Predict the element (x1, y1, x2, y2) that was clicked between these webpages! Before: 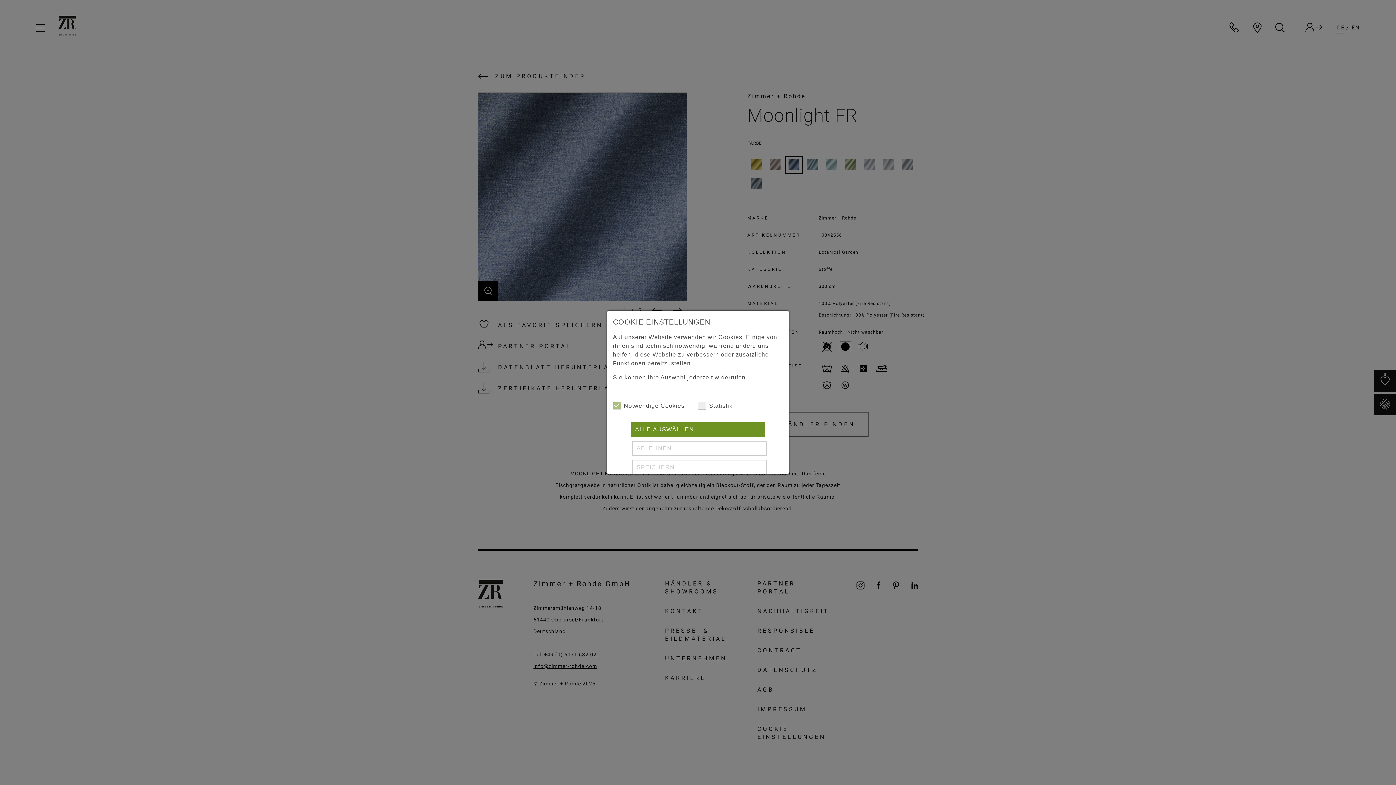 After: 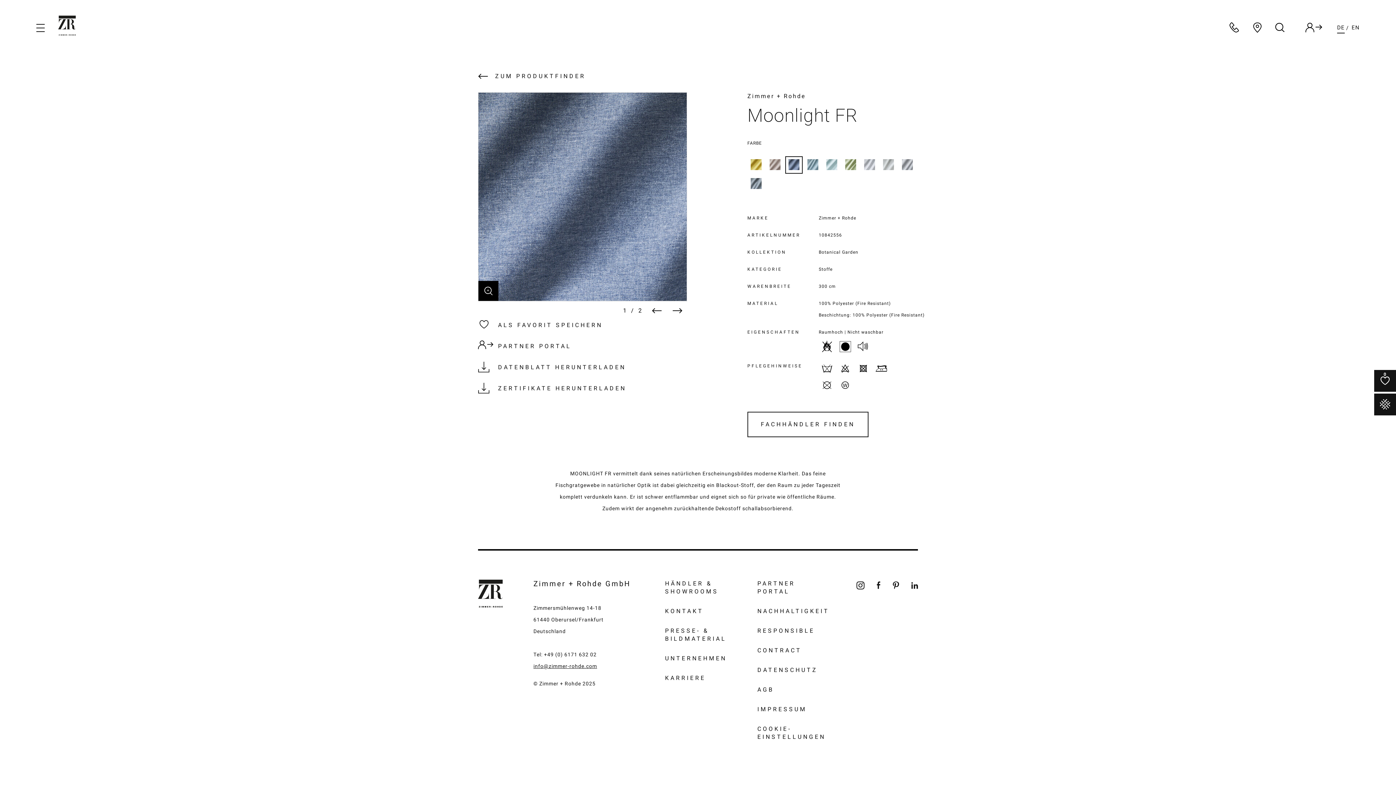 Action: bbox: (632, 441, 766, 456) label: ABLEHNEN